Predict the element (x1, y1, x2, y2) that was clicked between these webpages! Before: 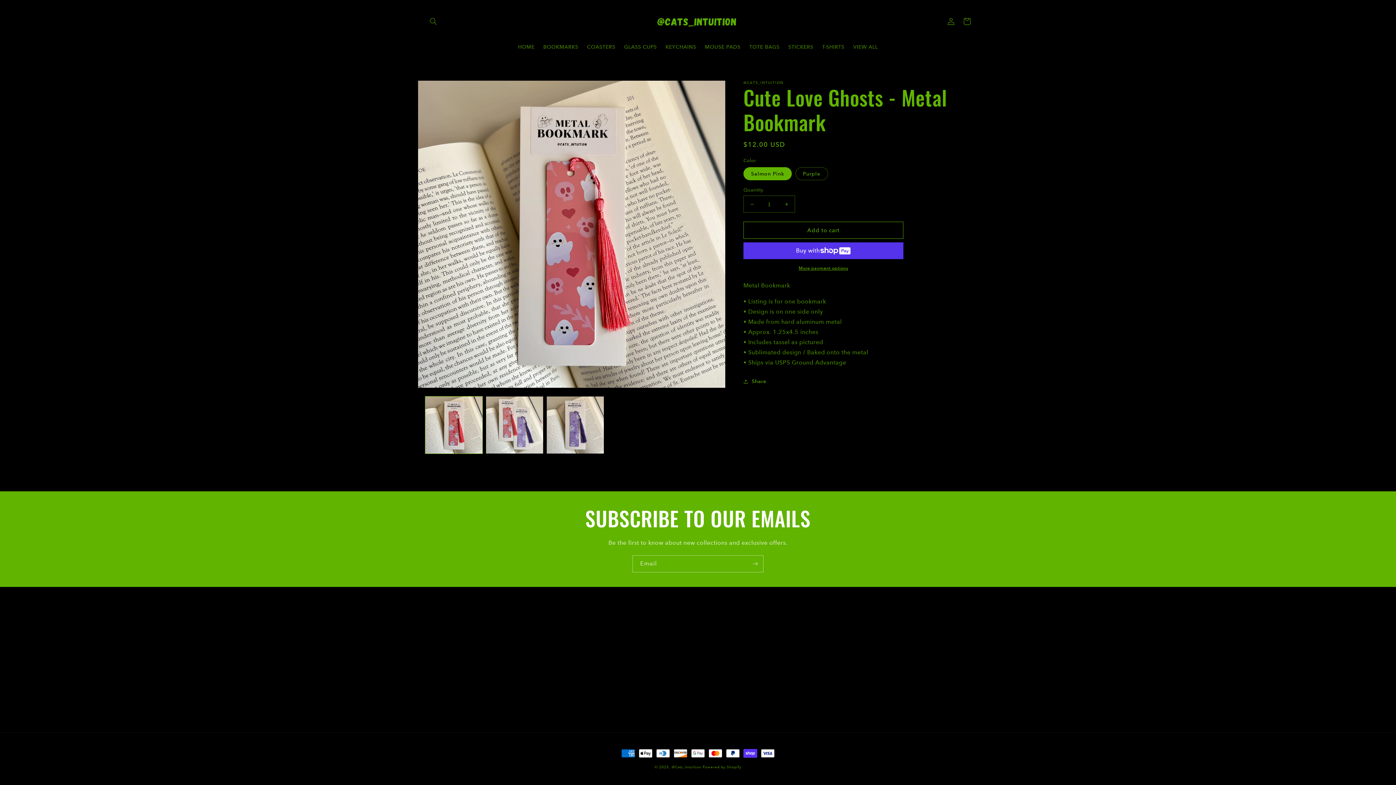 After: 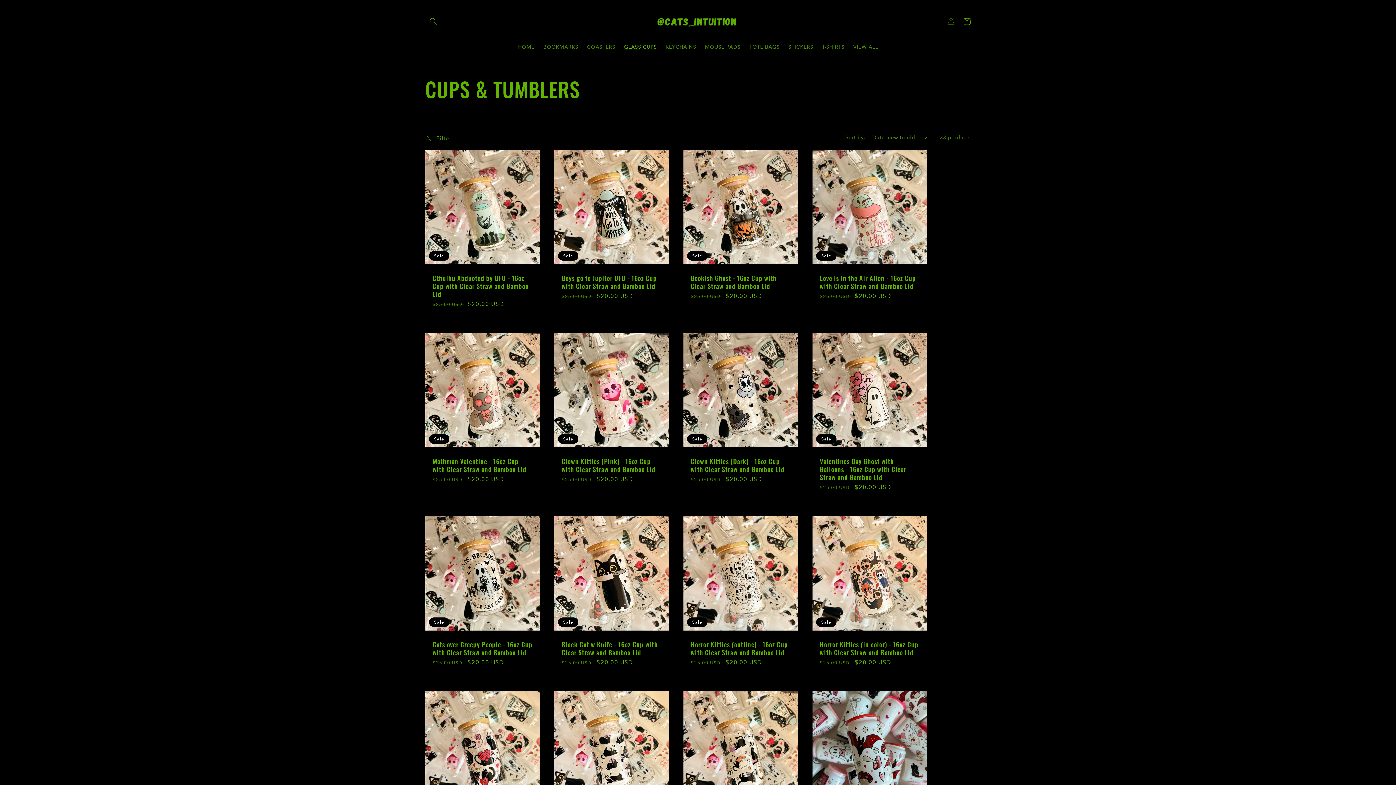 Action: label: GLASS CUPS bbox: (619, 39, 661, 54)